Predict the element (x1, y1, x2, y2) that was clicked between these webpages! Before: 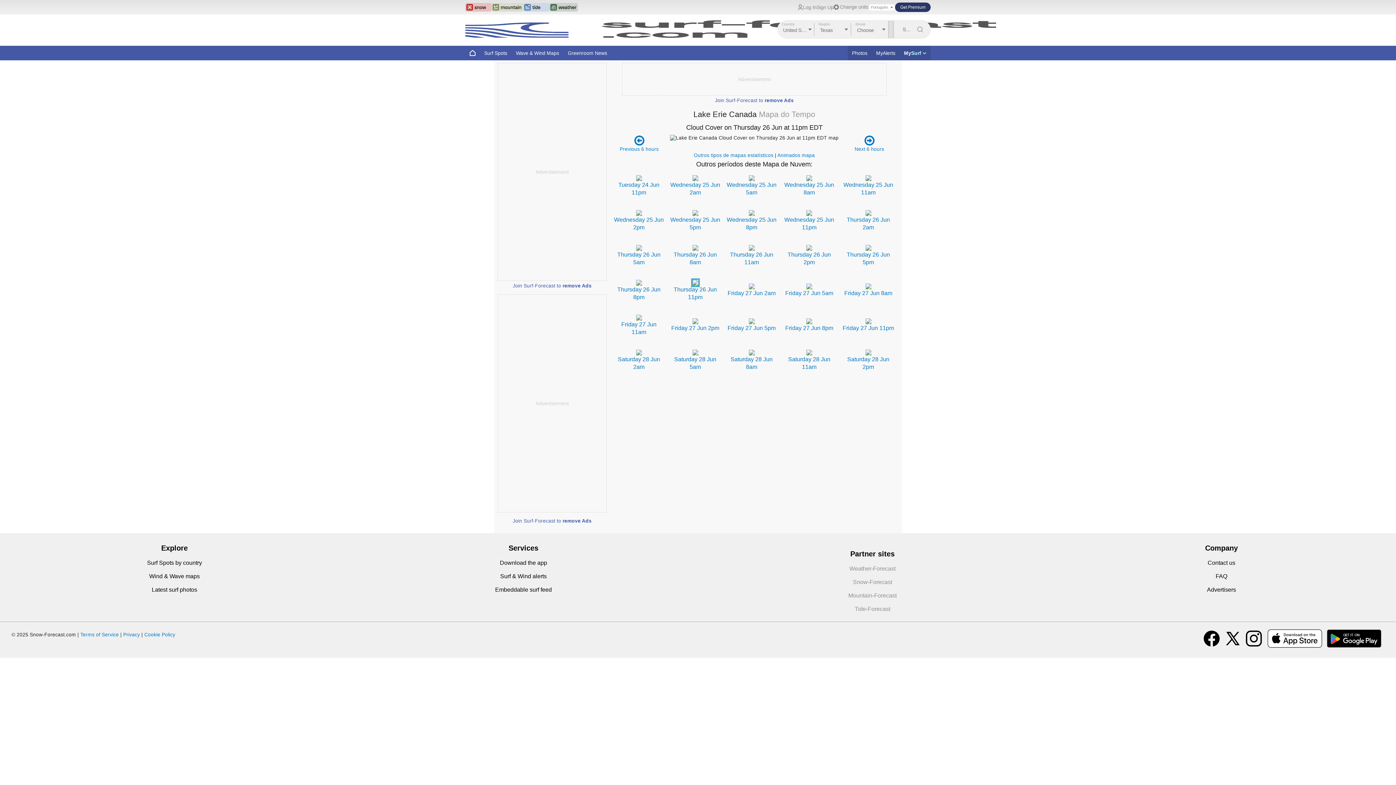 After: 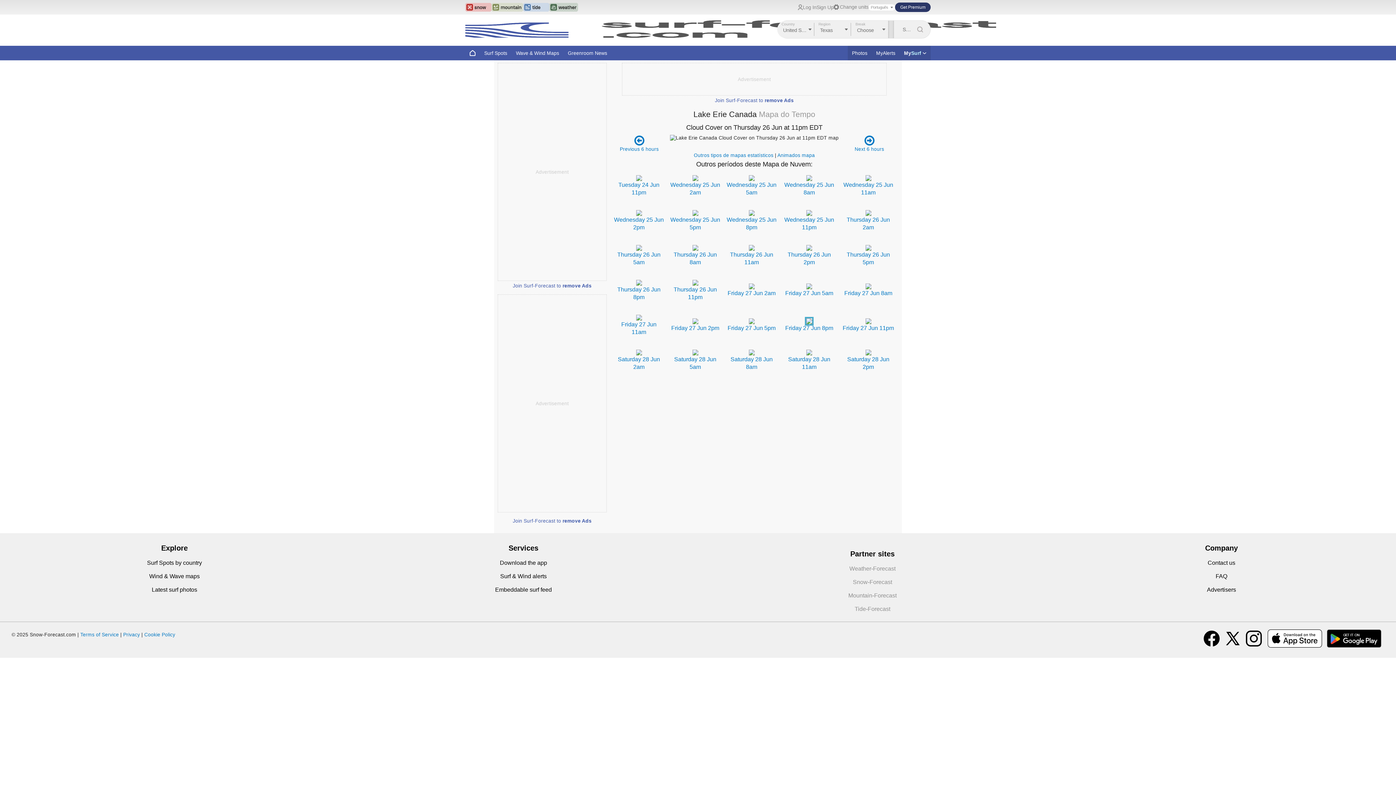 Action: bbox: (806, 318, 812, 324)